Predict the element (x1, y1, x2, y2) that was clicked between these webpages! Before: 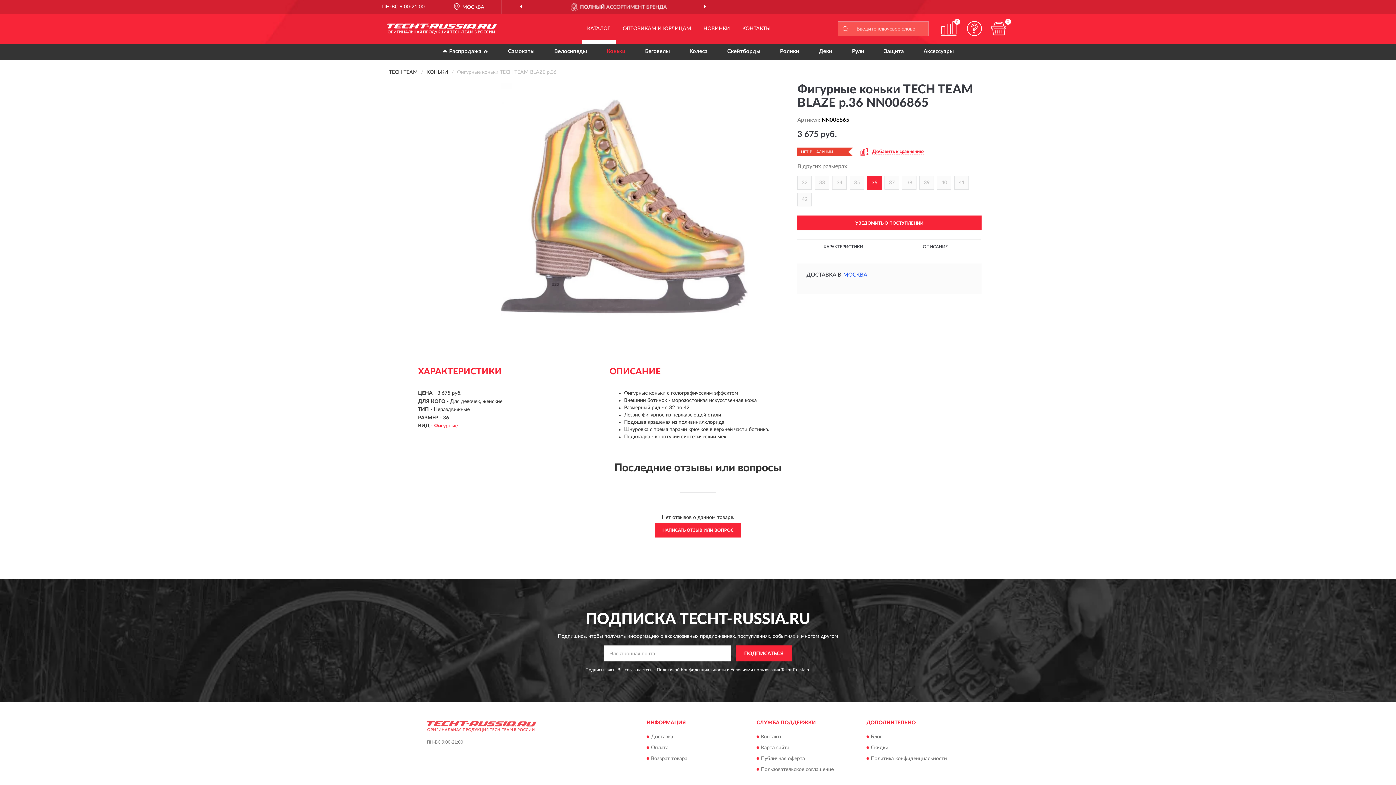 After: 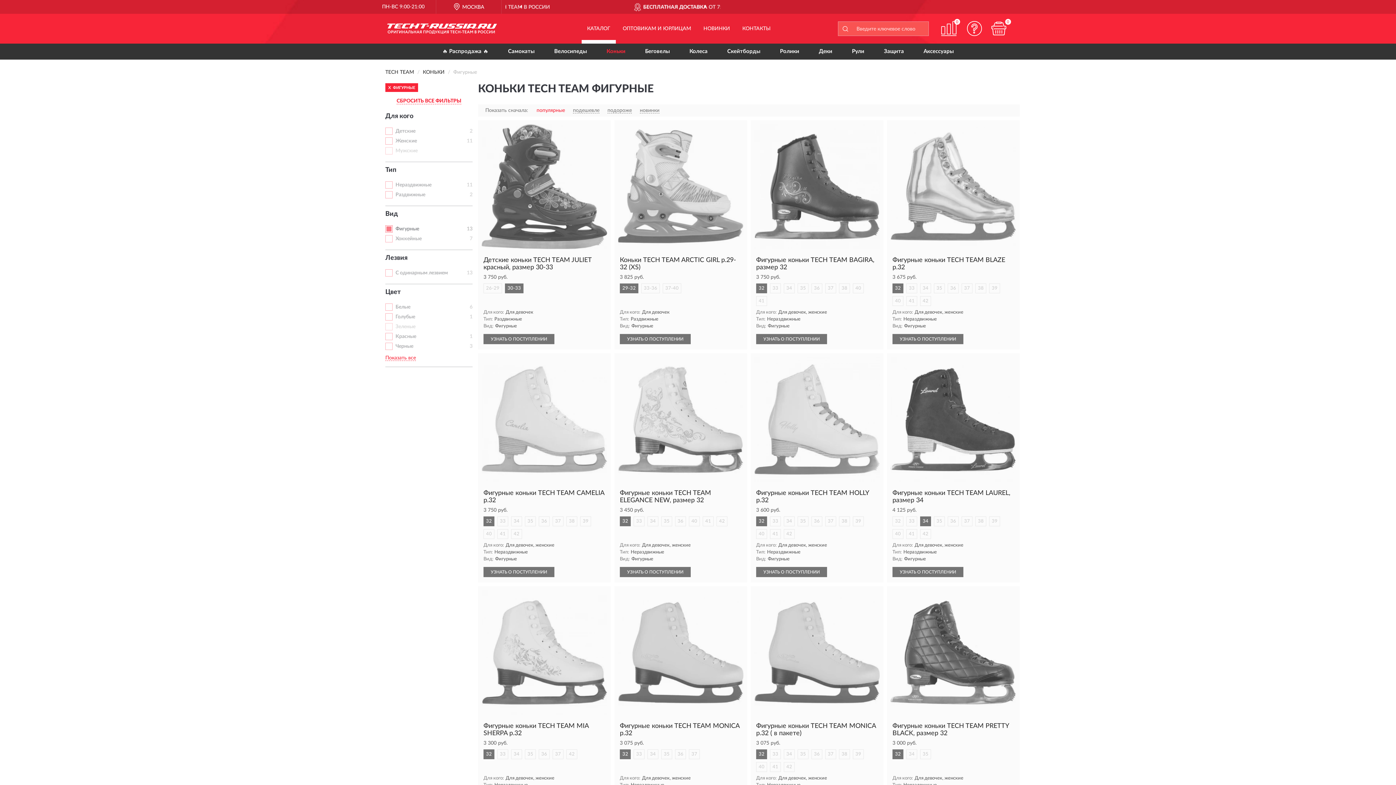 Action: label: Фигурные bbox: (434, 423, 457, 428)